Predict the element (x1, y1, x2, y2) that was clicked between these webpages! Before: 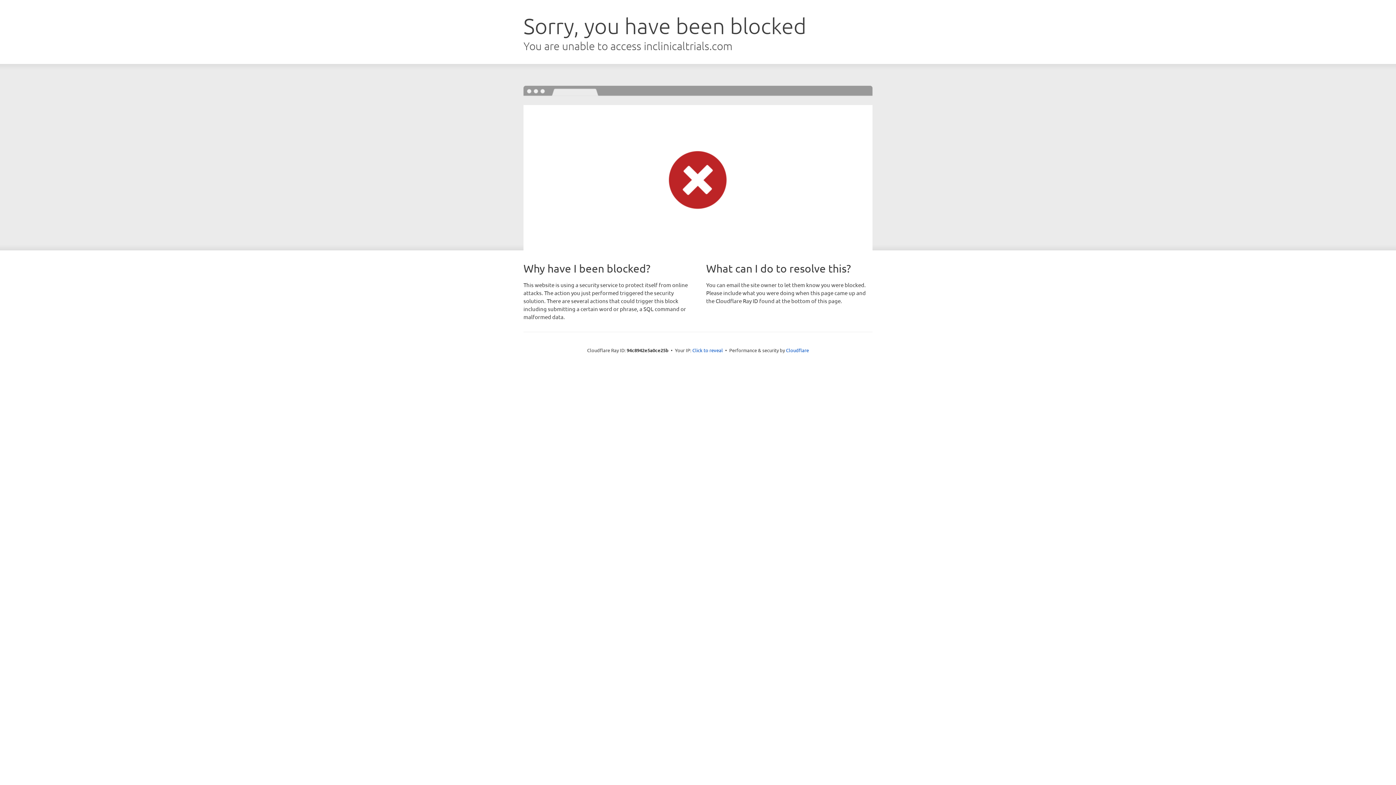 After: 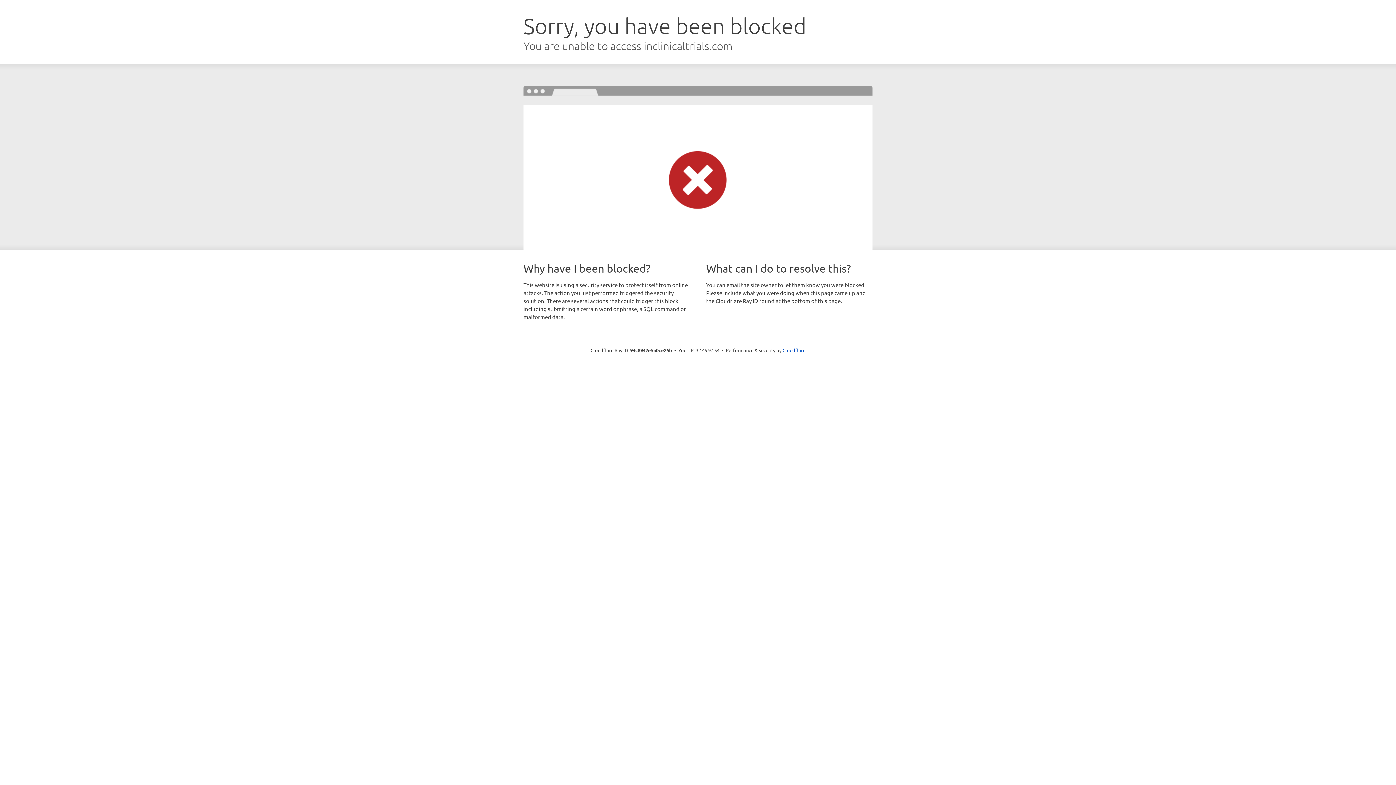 Action: bbox: (692, 346, 723, 353) label: Click to reveal